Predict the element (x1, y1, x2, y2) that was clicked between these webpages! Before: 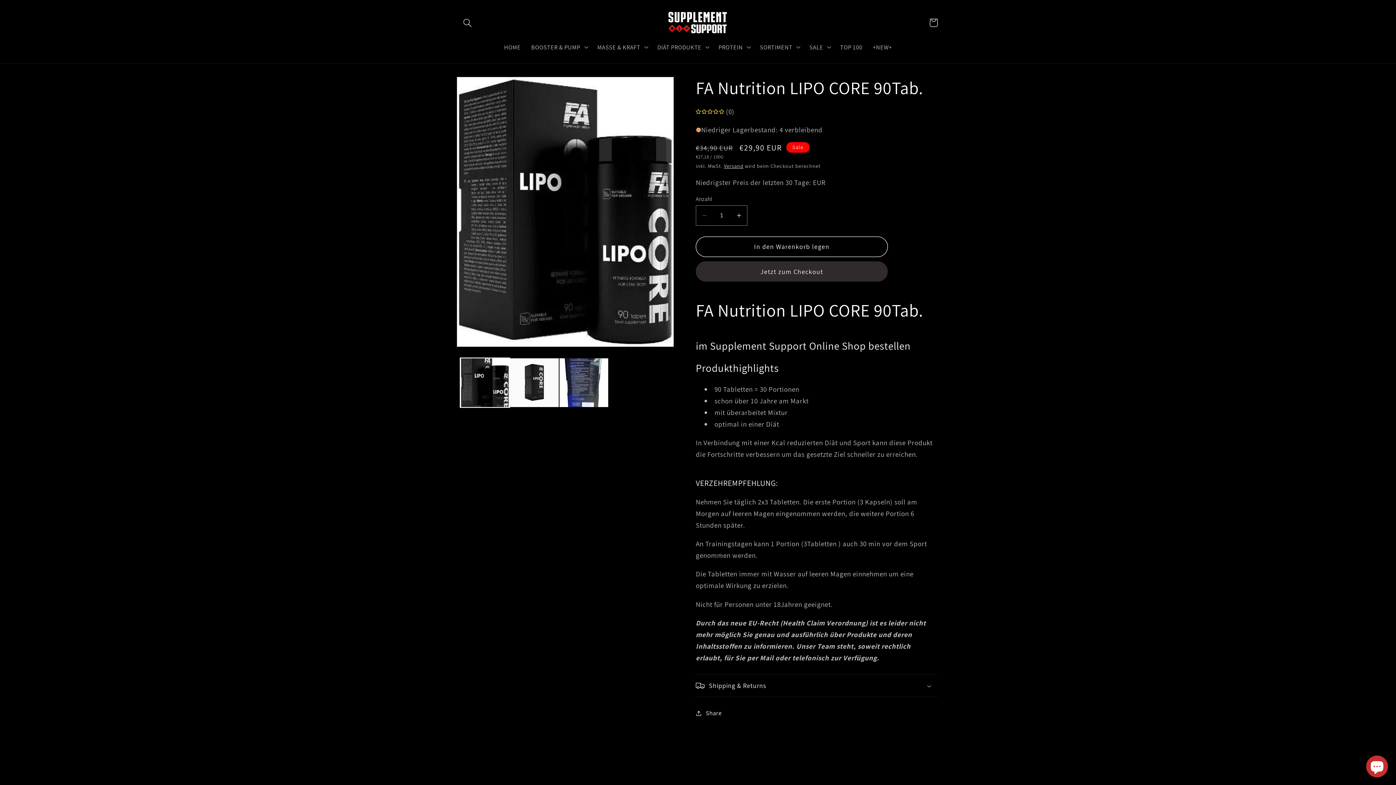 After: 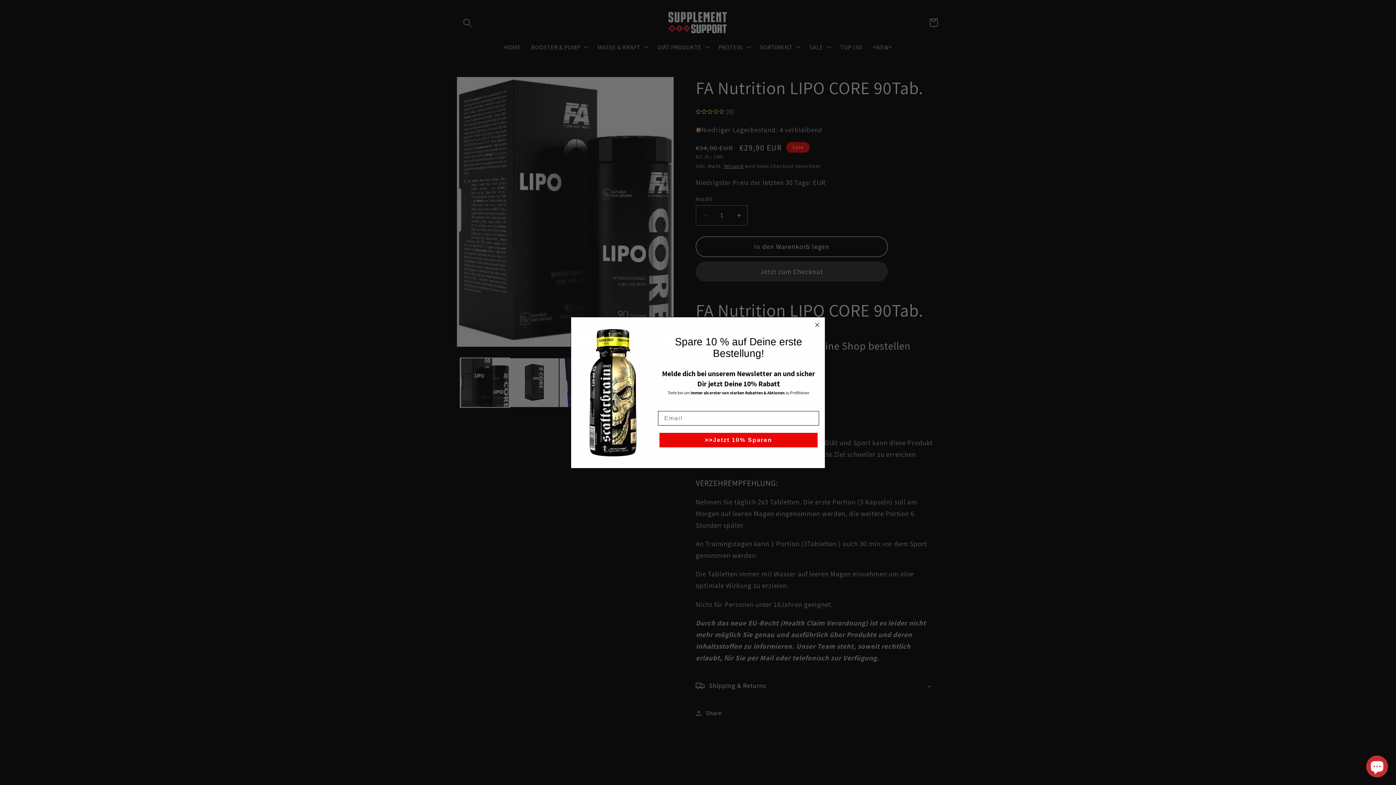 Action: bbox: (696, 704, 721, 723) label: Share